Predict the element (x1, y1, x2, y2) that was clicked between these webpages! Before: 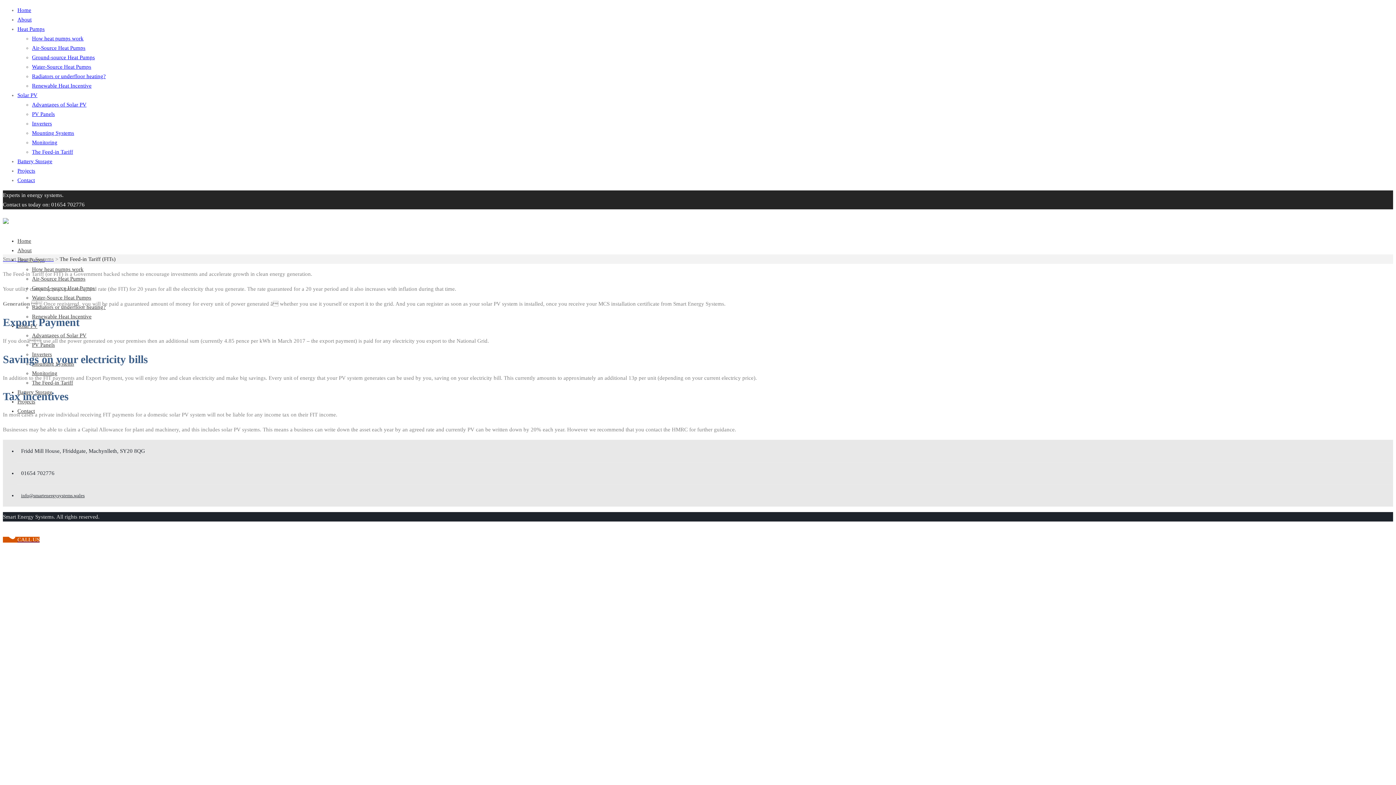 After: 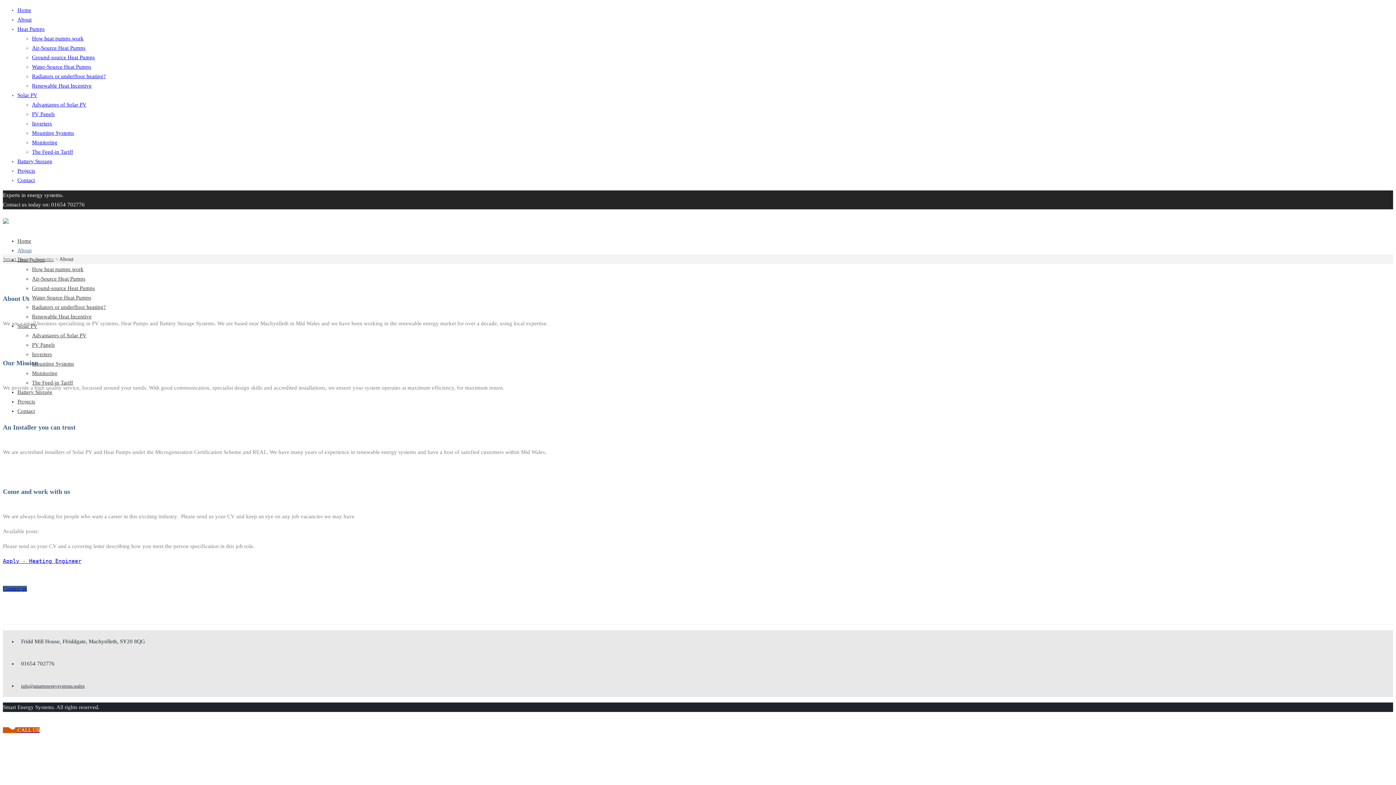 Action: label: About bbox: (17, 16, 31, 22)